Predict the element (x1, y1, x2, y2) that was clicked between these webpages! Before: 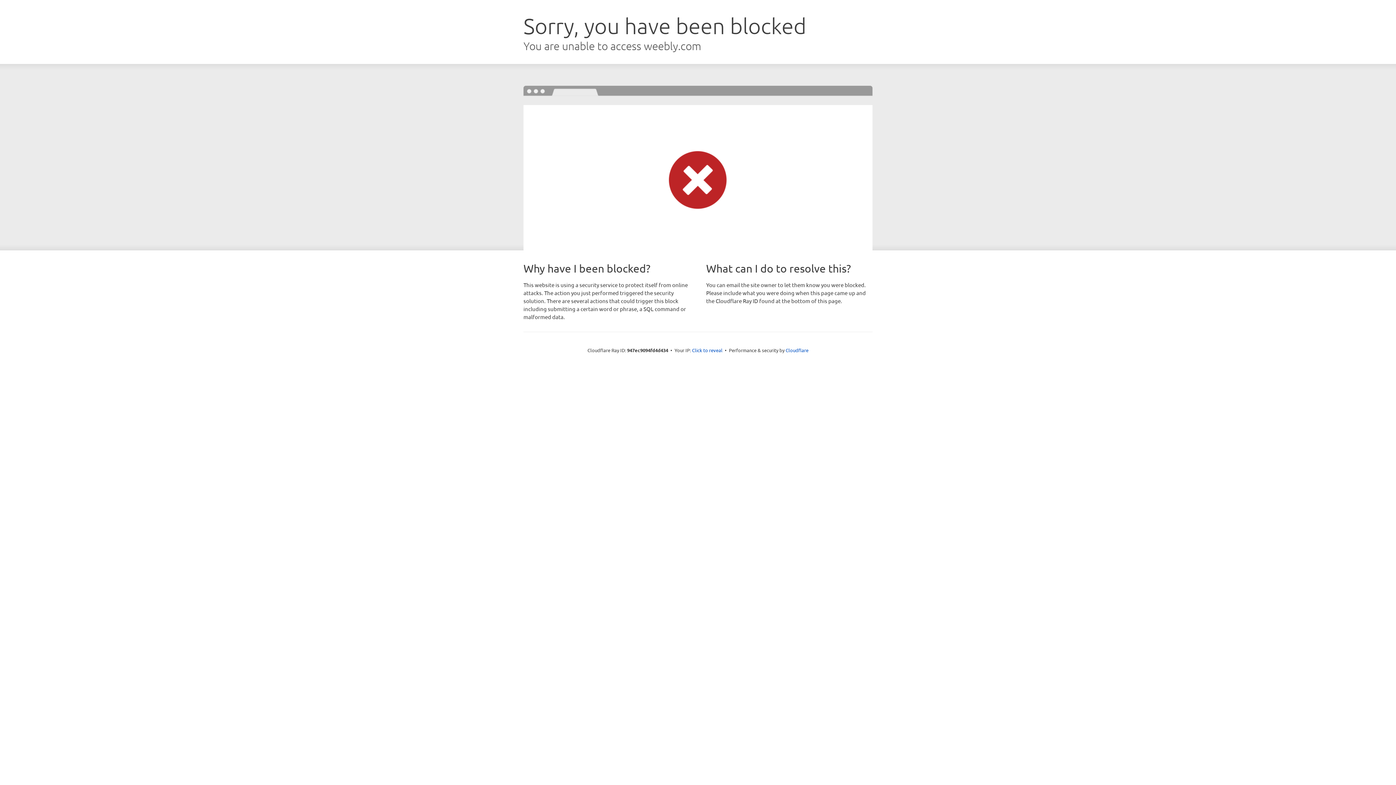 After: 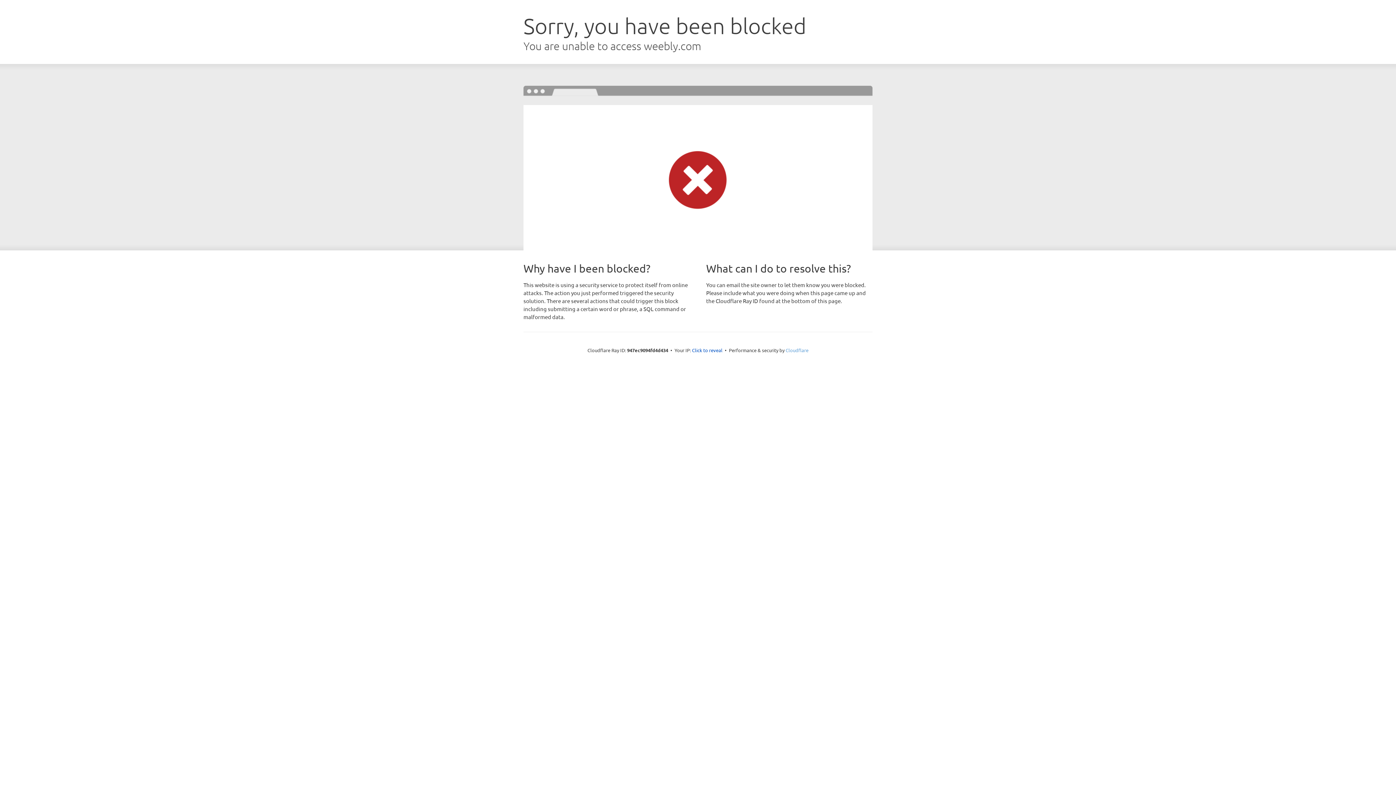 Action: bbox: (785, 347, 808, 353) label: Cloudflare